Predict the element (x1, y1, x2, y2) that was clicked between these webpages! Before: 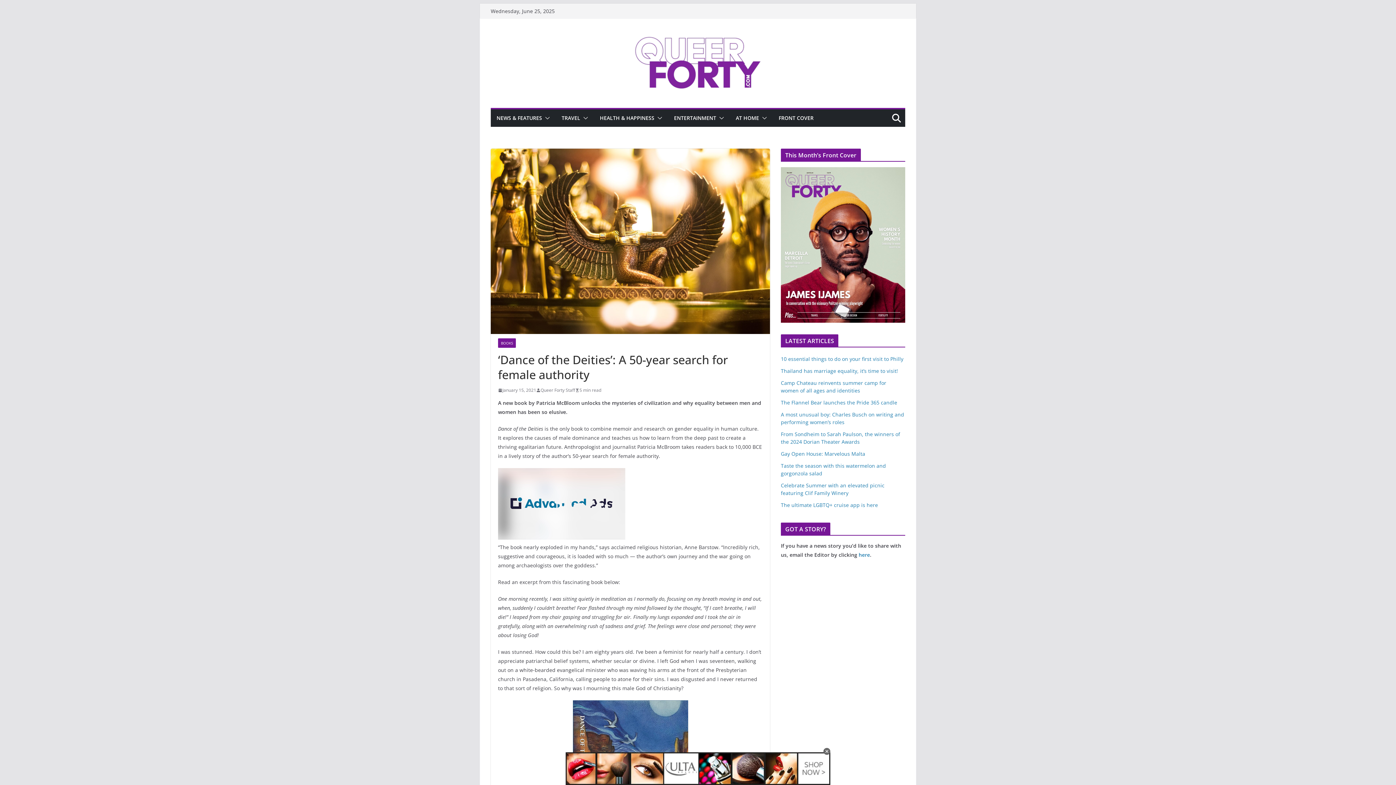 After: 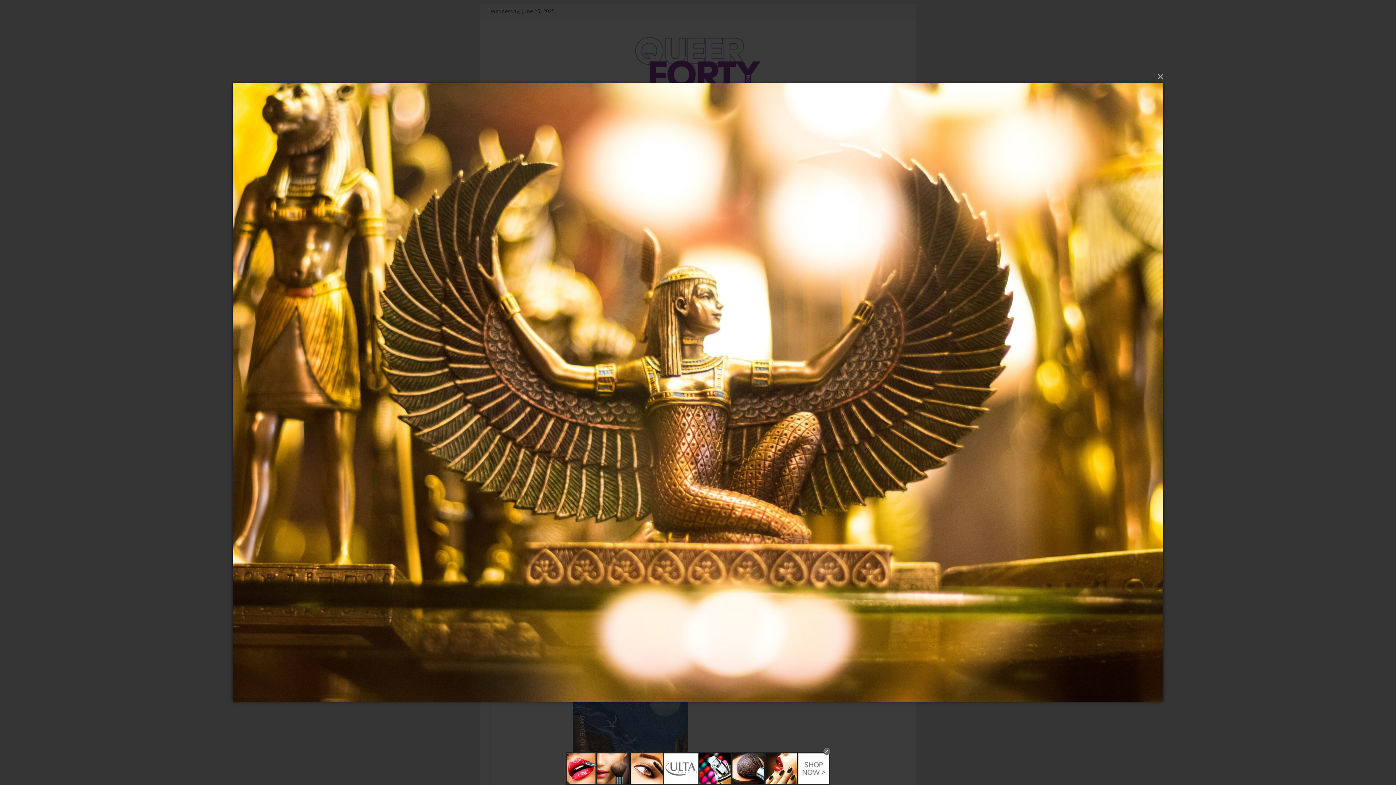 Action: bbox: (490, 148, 770, 334)